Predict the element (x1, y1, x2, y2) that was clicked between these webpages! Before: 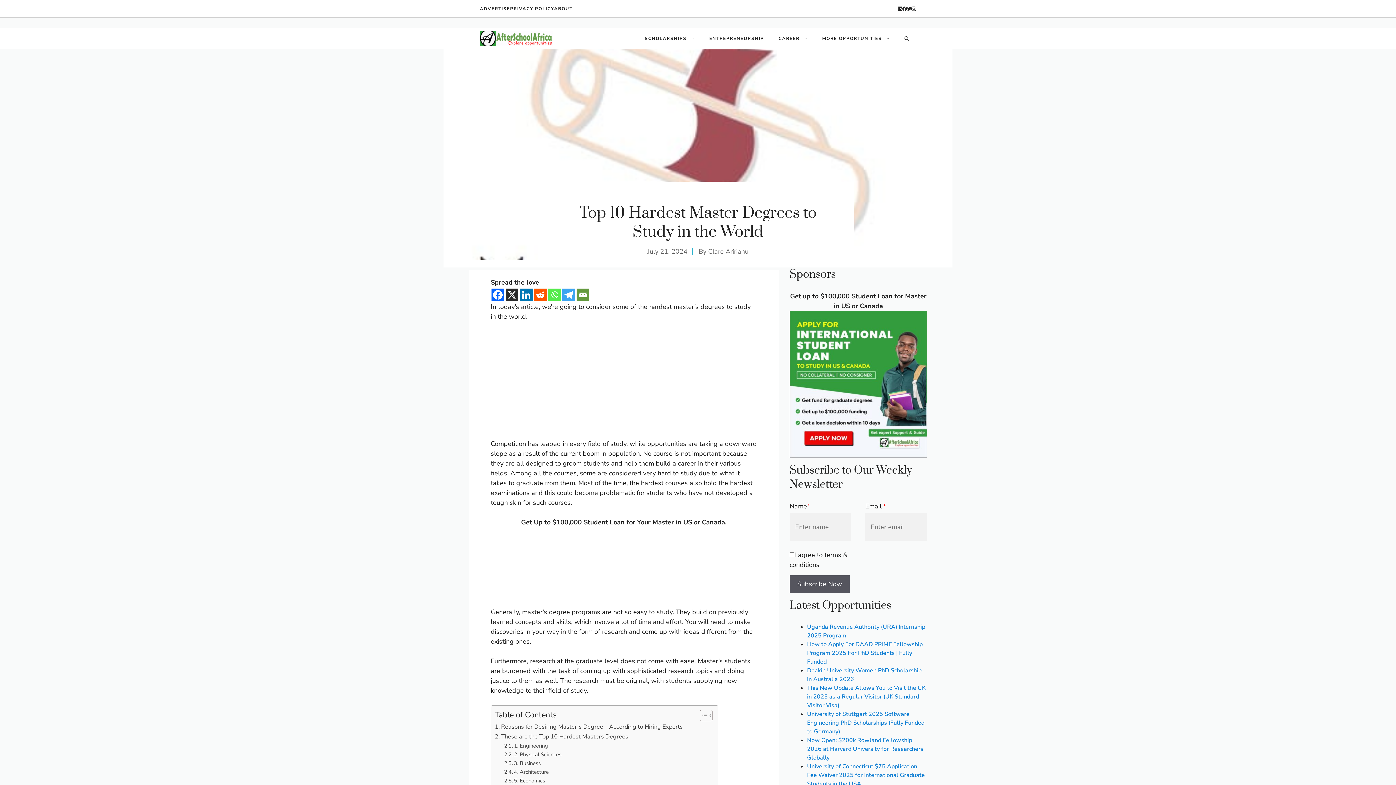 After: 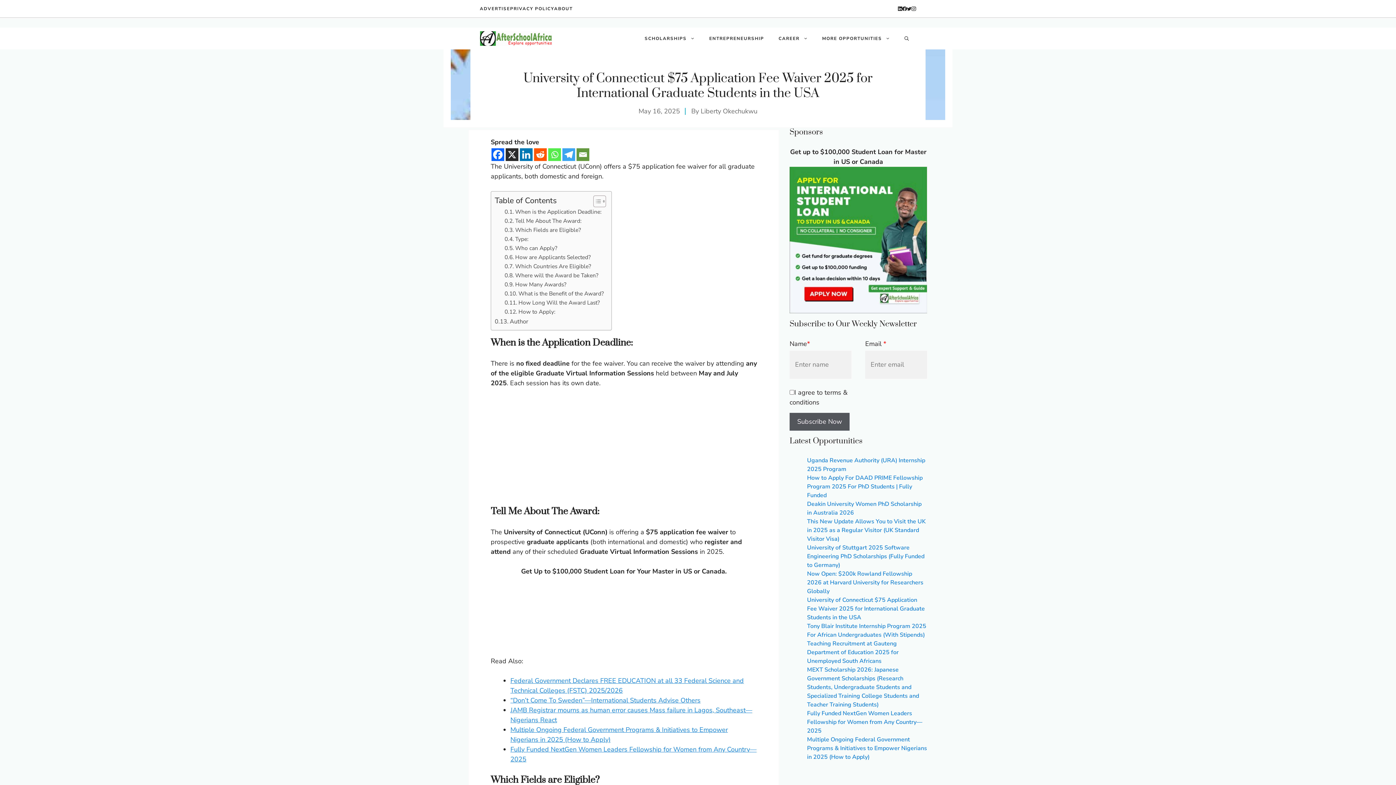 Action: label: University of Connecticut $75 Application Fee Waiver 2025 for International Graduate Students in the USA bbox: (807, 762, 925, 788)